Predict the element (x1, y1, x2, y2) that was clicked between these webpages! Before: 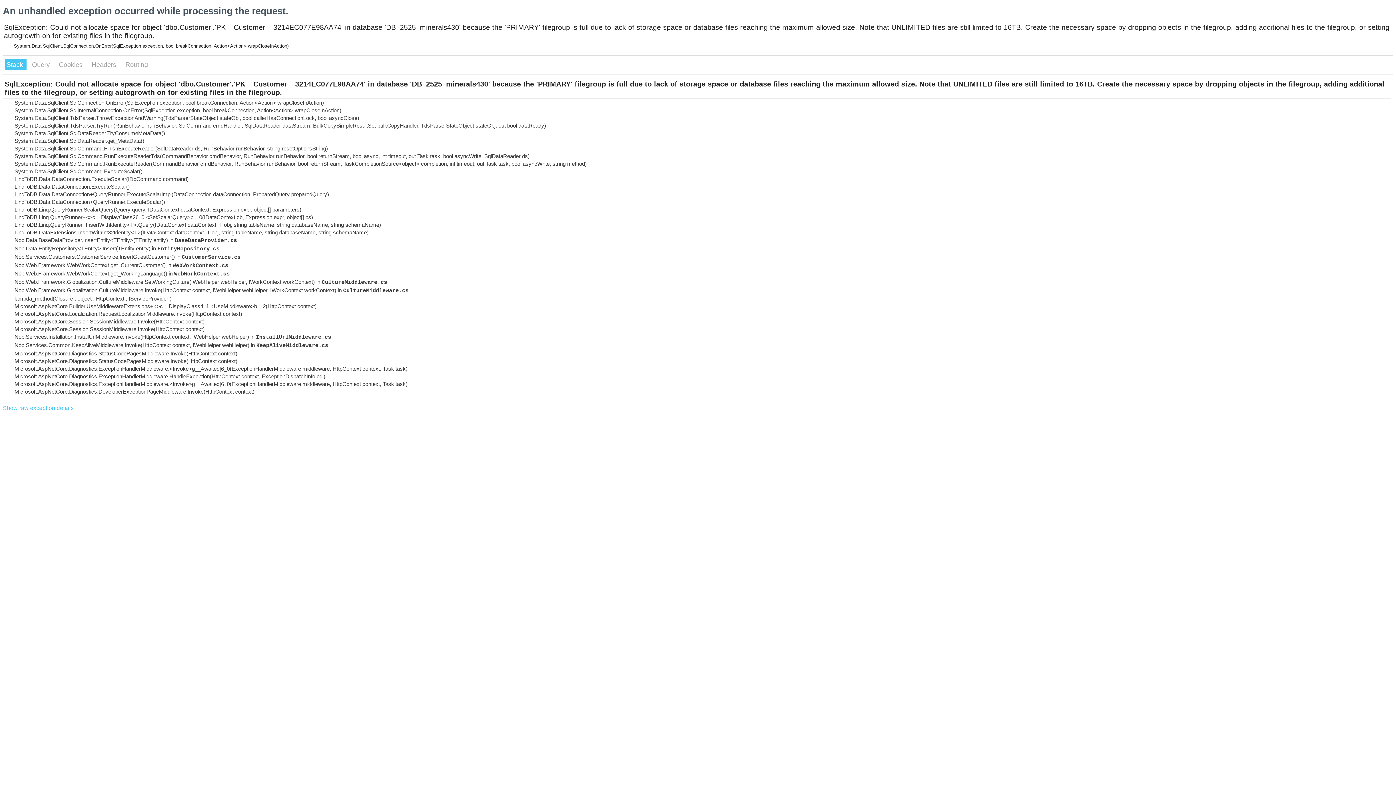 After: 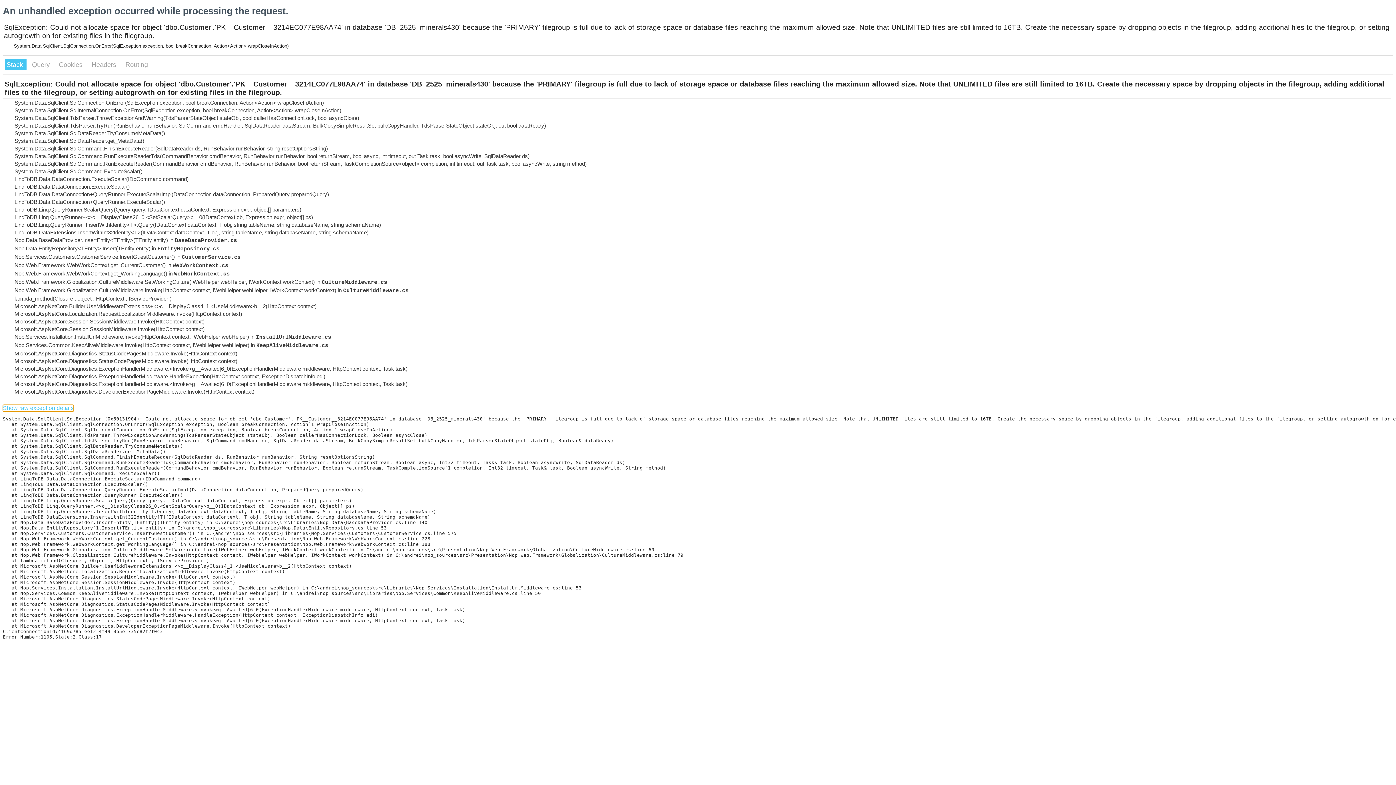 Action: label: Show raw exception details bbox: (2, 405, 73, 411)